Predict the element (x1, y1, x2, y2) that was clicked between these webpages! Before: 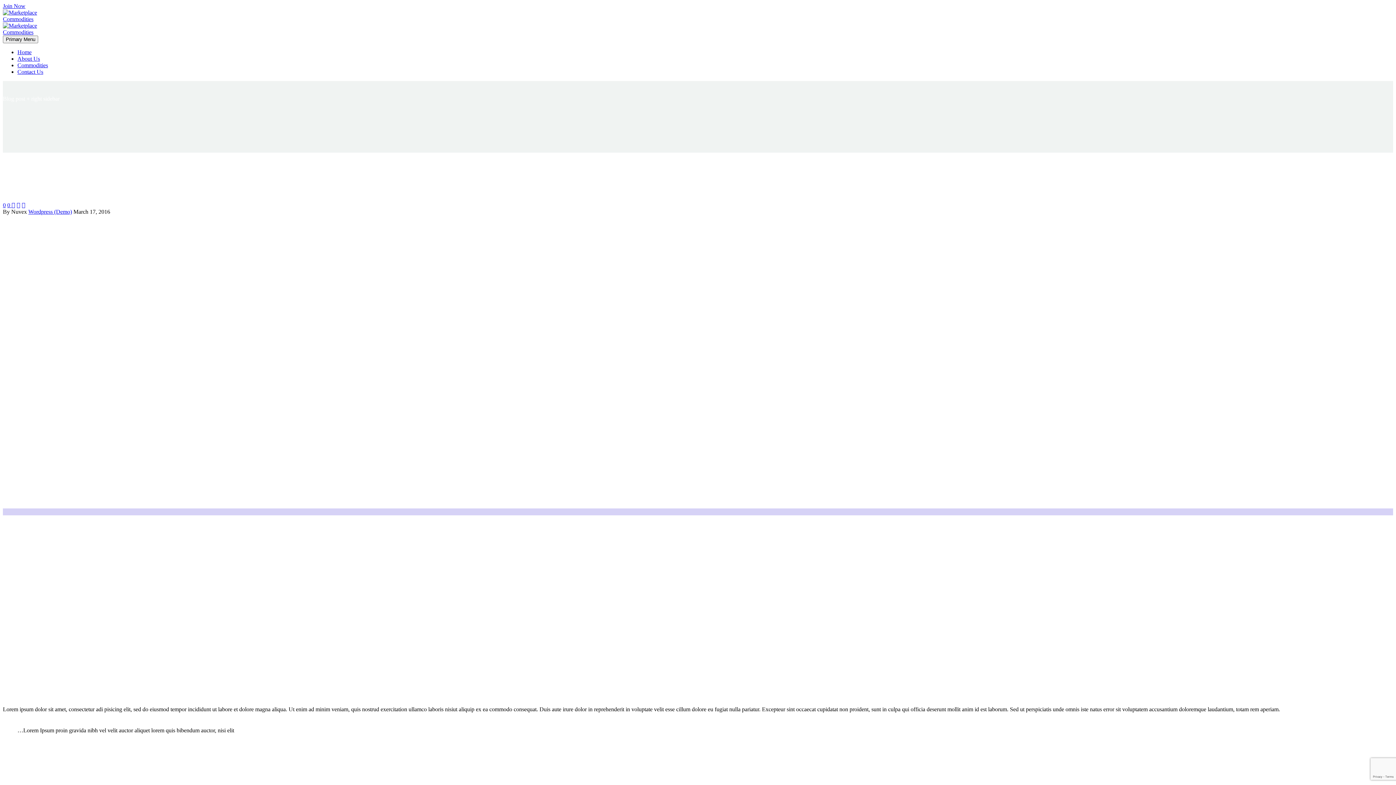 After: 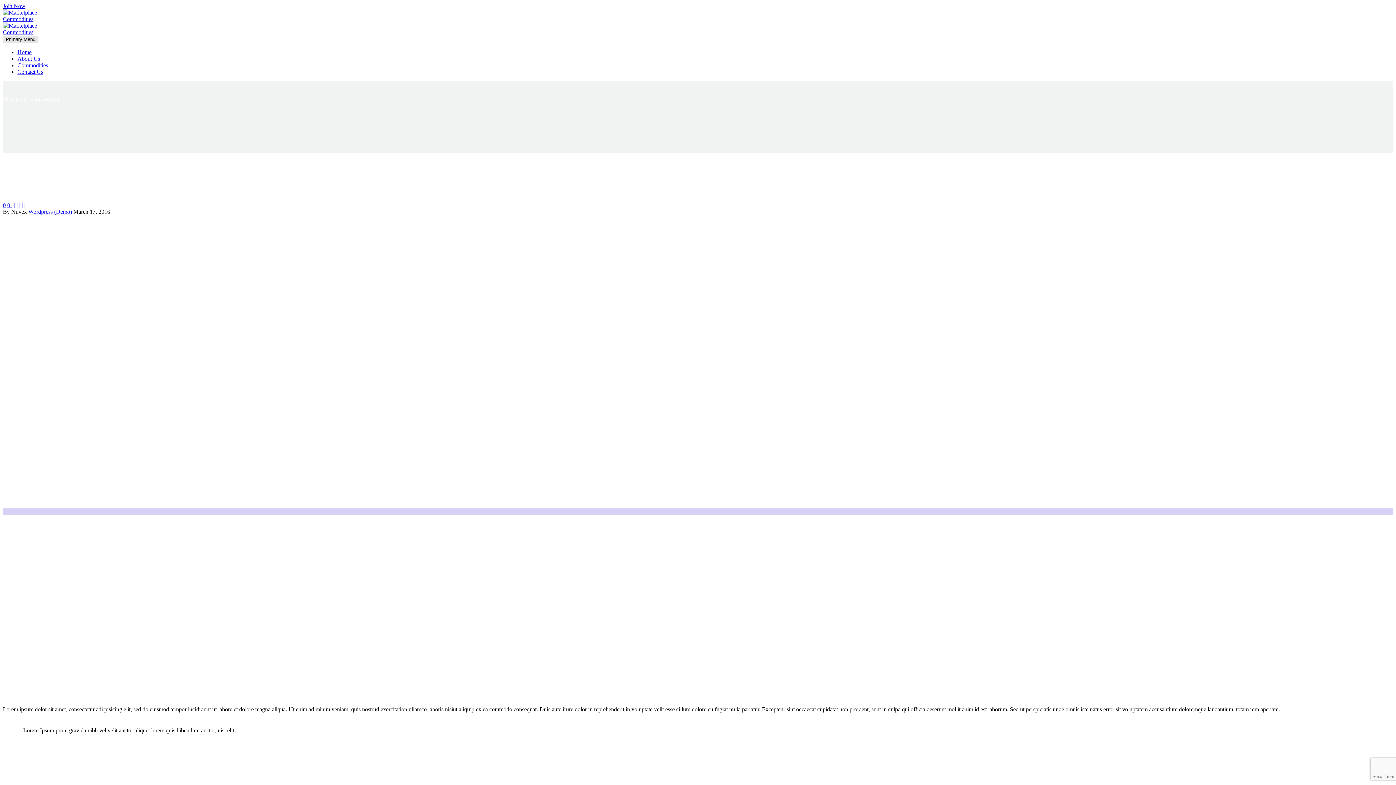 Action: label: Primary Menu bbox: (2, 35, 38, 43)